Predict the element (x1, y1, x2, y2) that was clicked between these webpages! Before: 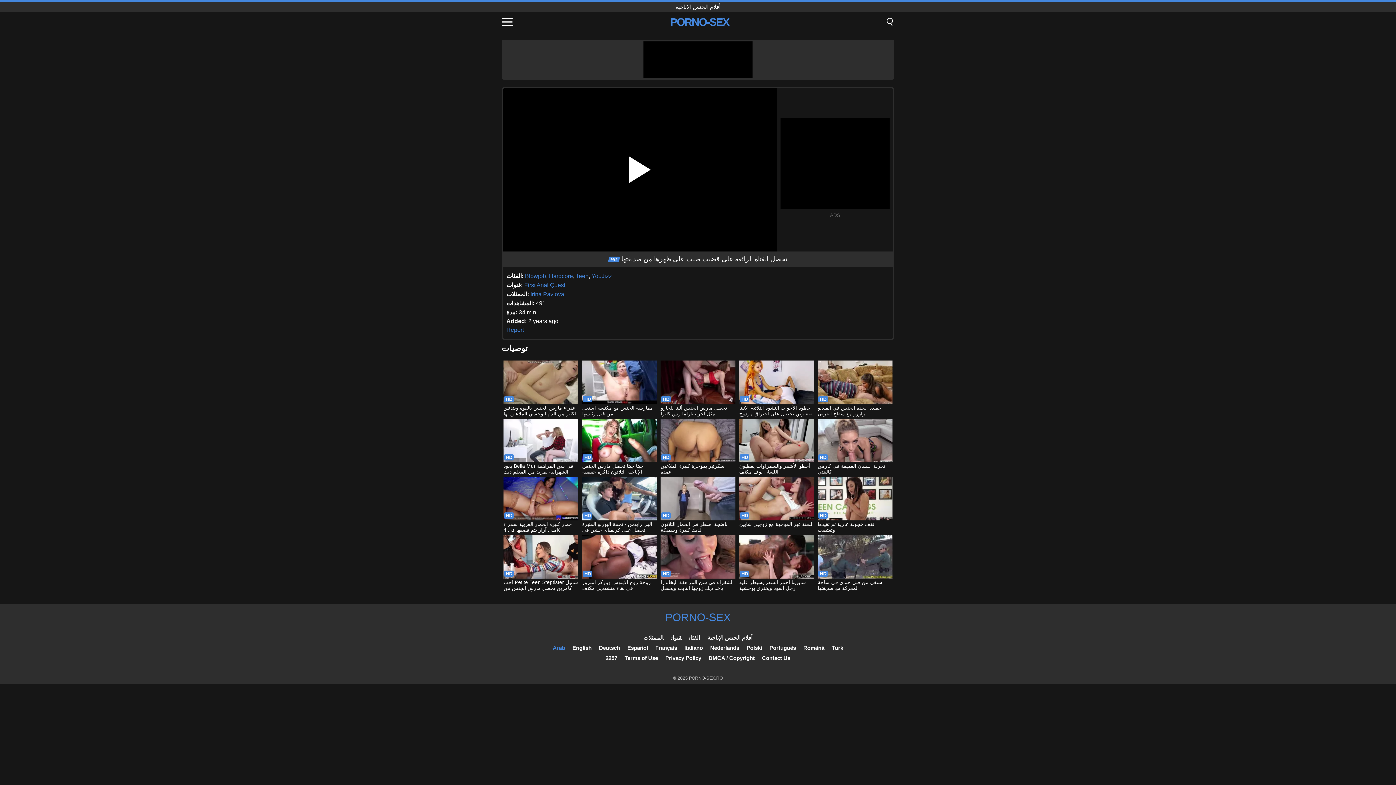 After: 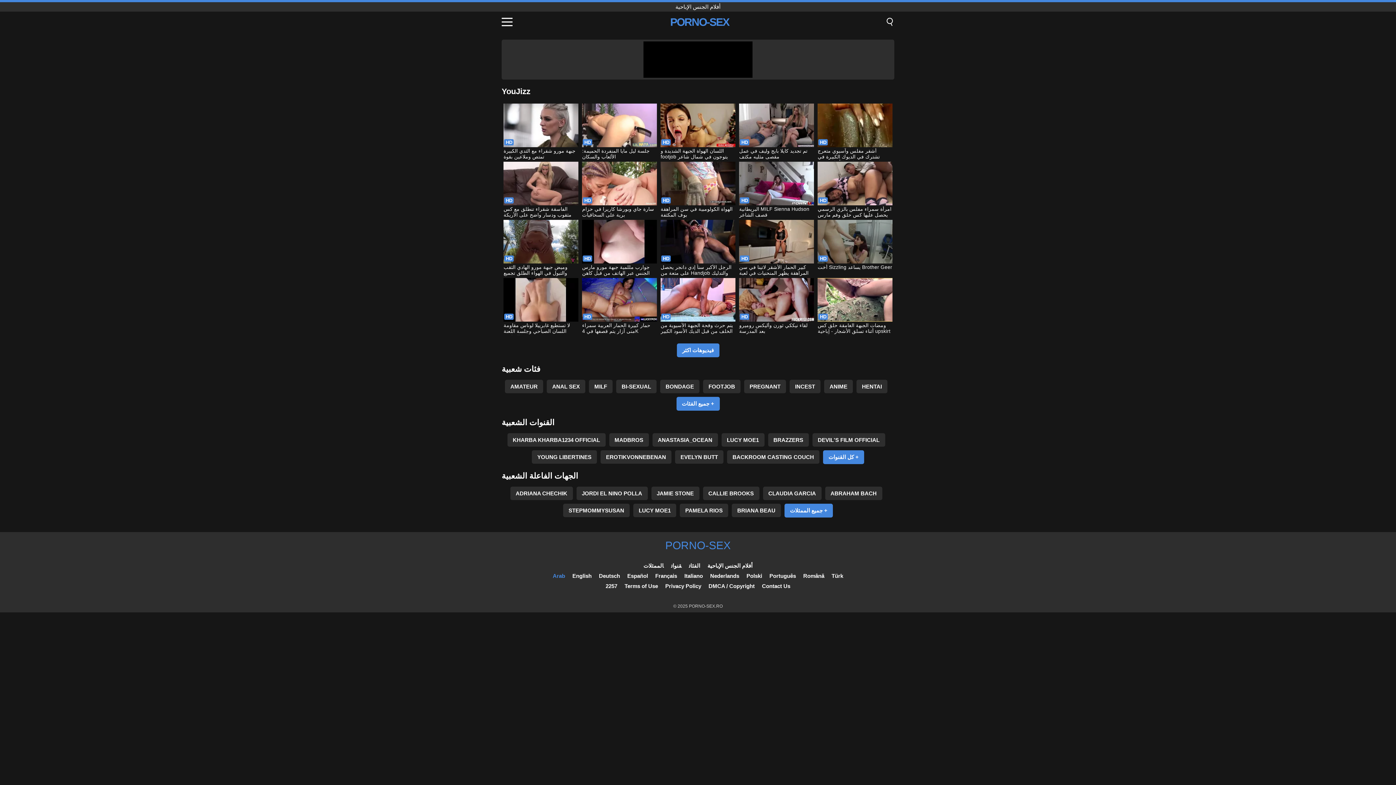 Action: label: YouJizz bbox: (591, 273, 612, 279)